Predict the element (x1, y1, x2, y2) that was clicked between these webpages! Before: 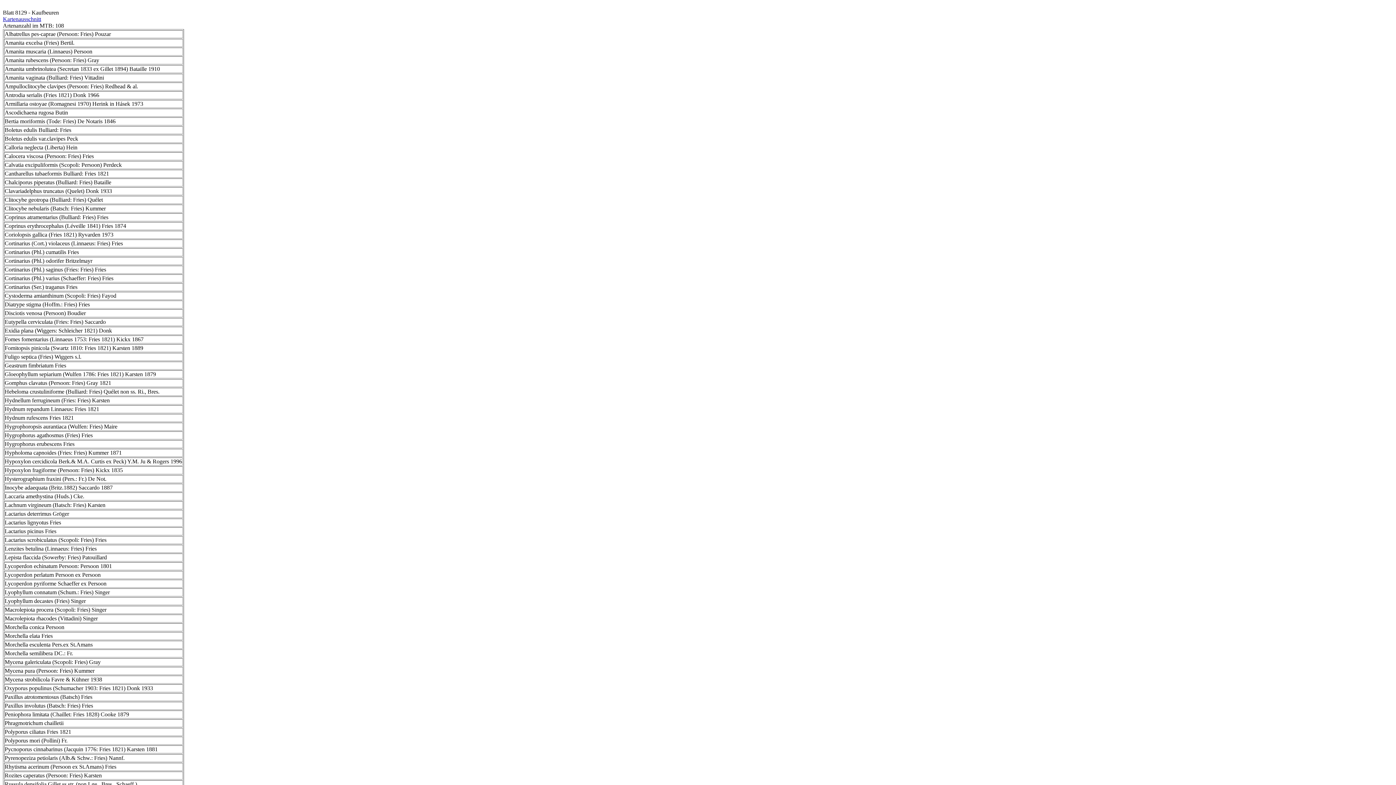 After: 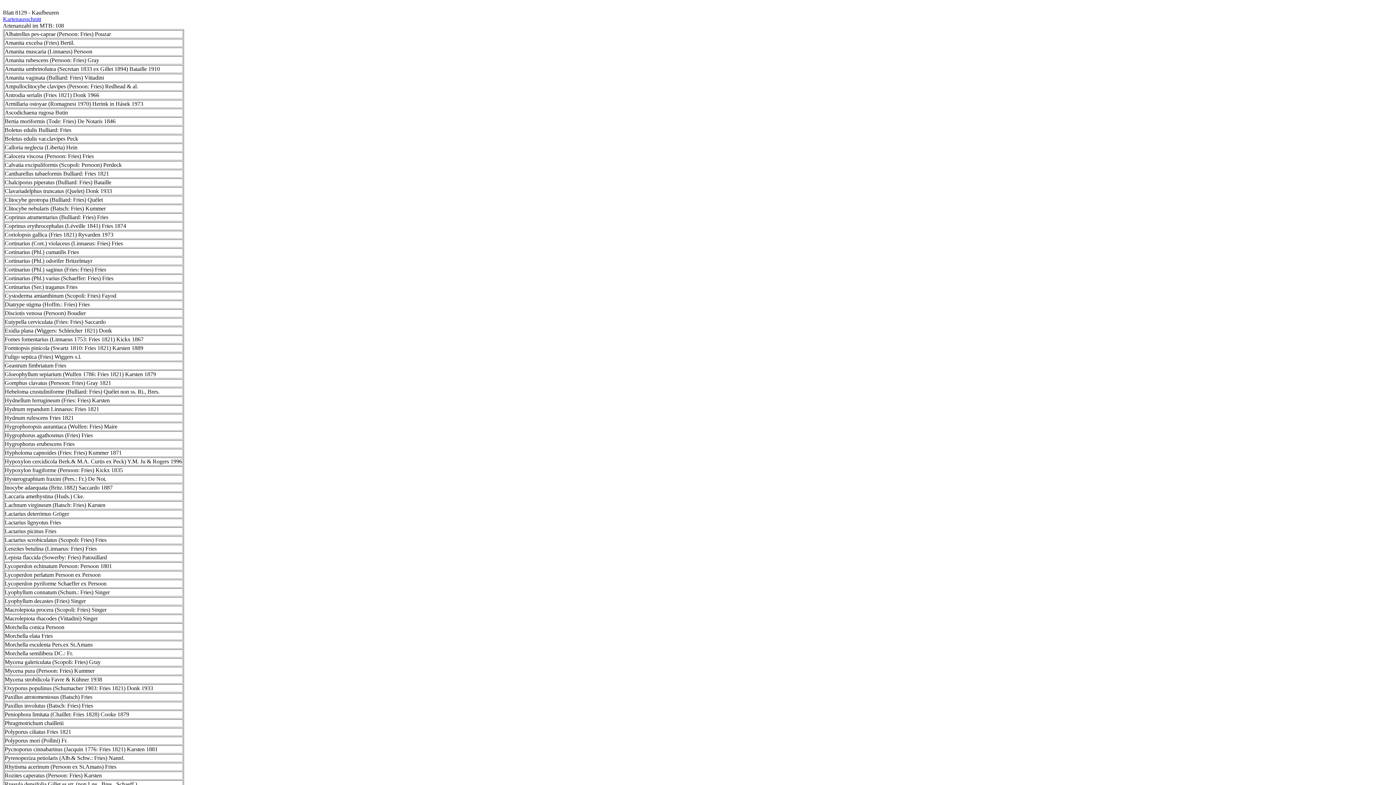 Action: bbox: (2, 16, 41, 22) label: Kartenausschnitt